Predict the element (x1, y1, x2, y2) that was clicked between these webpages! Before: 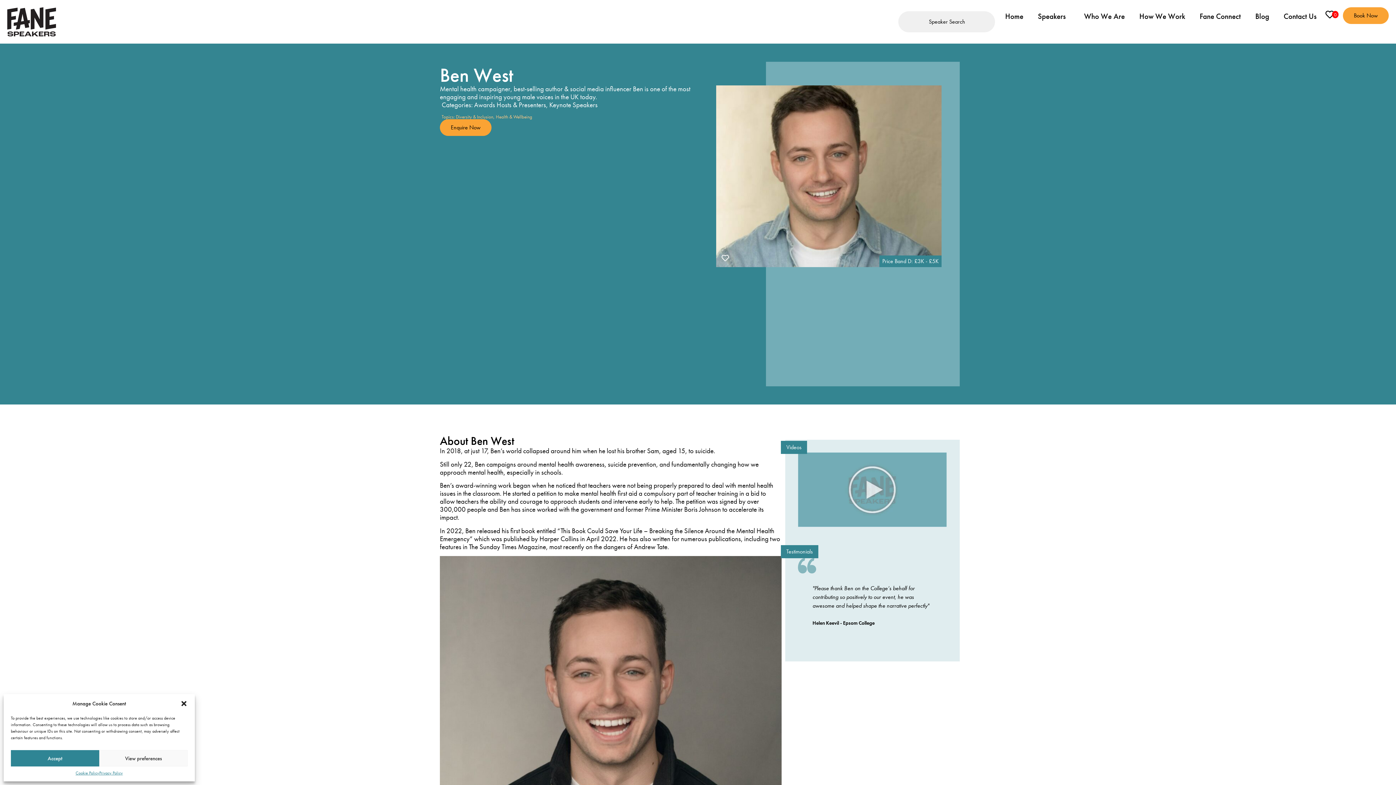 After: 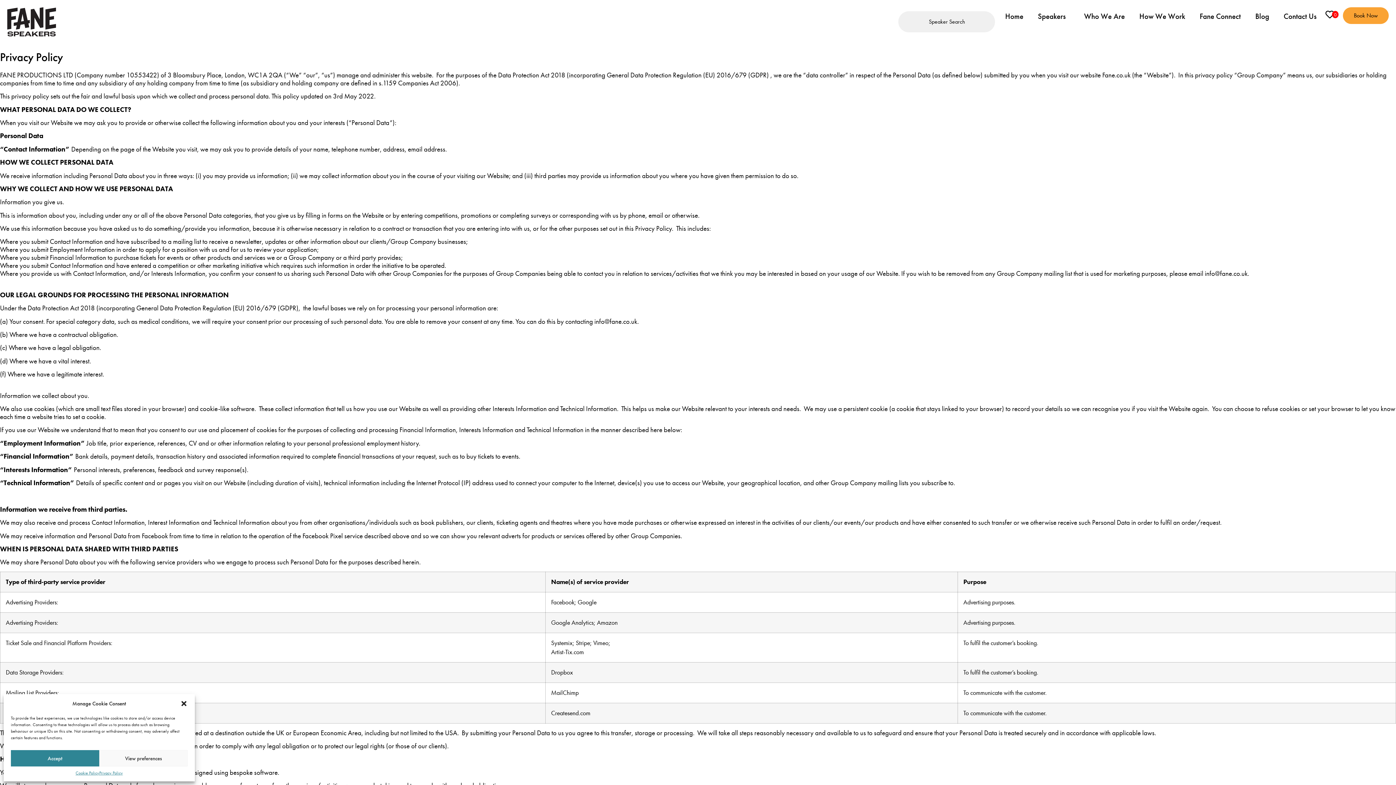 Action: bbox: (99, 770, 122, 776) label: Privacy Policy